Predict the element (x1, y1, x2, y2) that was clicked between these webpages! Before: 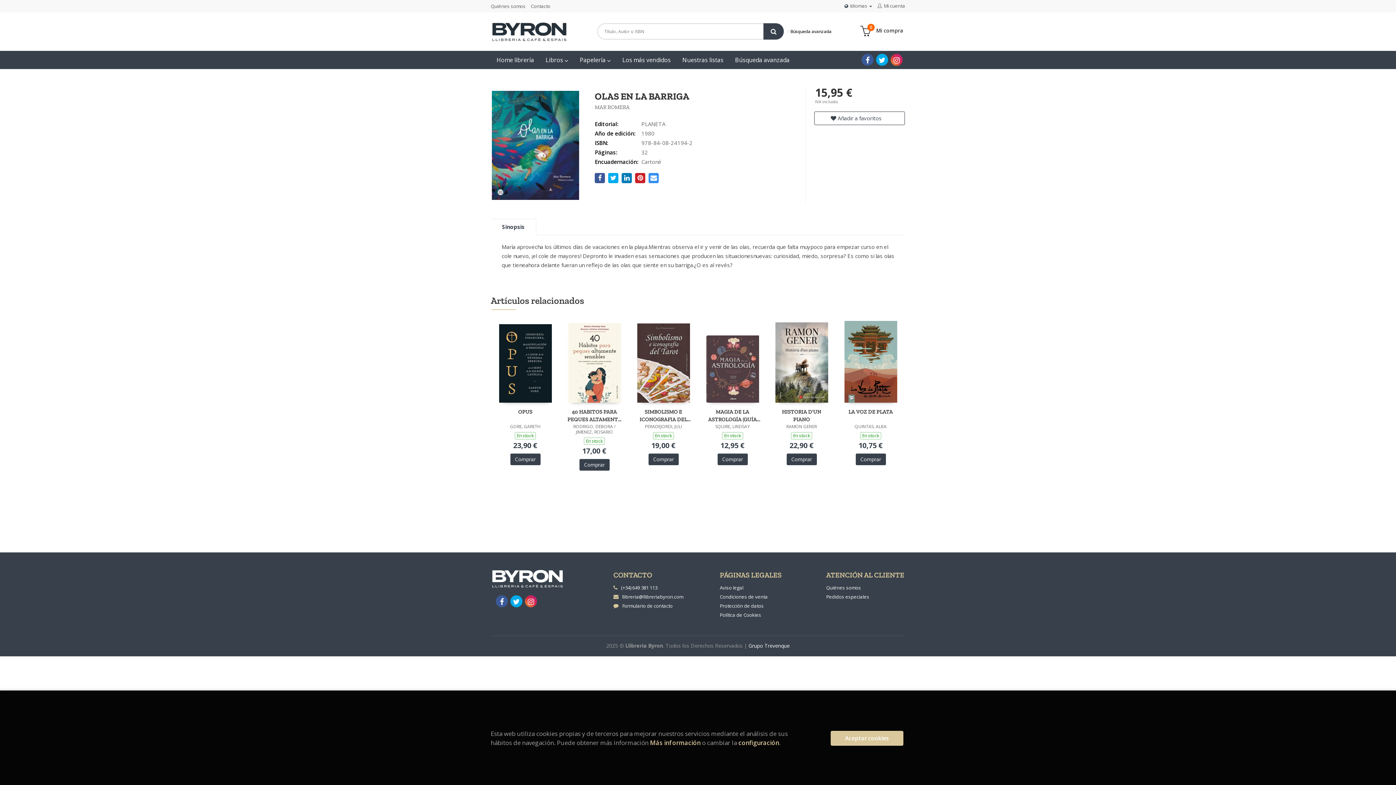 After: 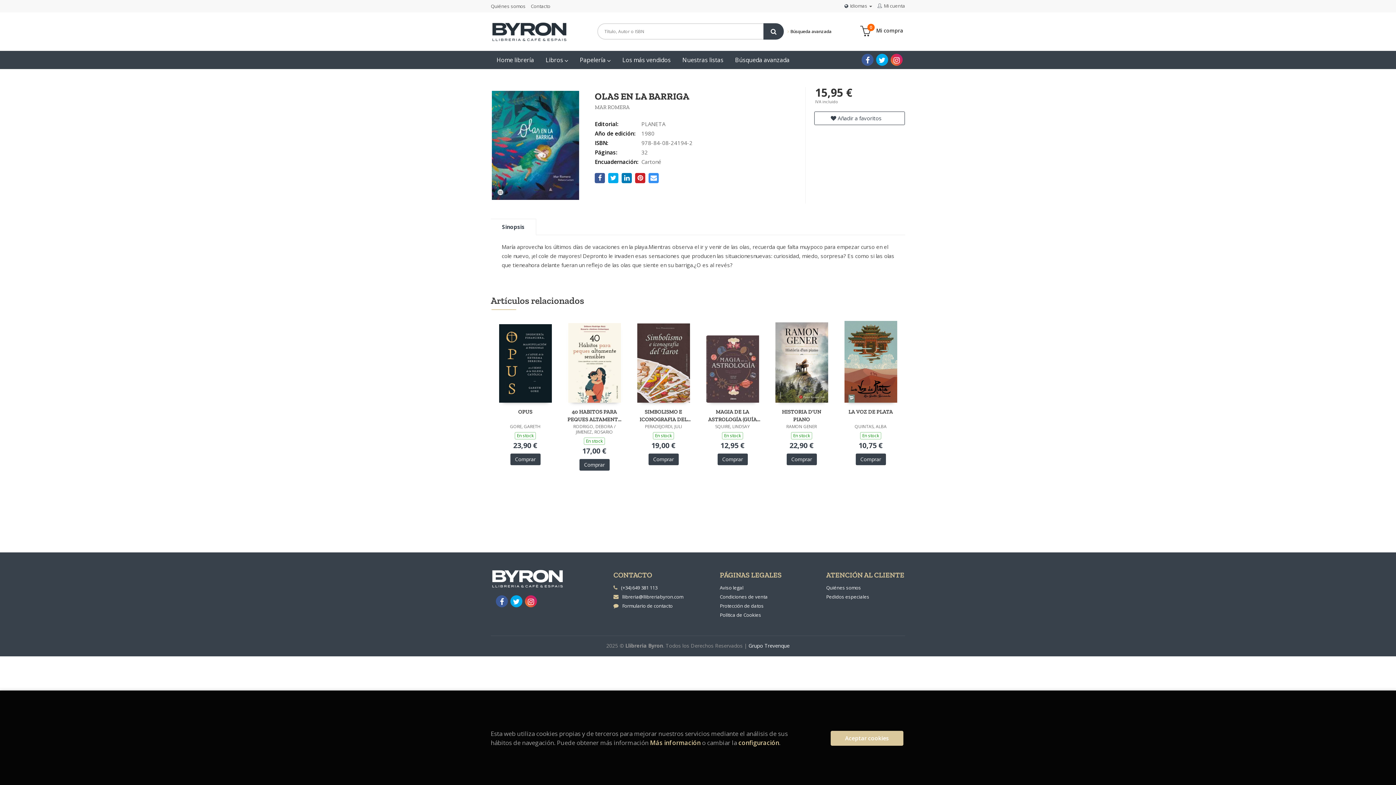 Action: bbox: (510, 453, 540, 465) label: Comprar